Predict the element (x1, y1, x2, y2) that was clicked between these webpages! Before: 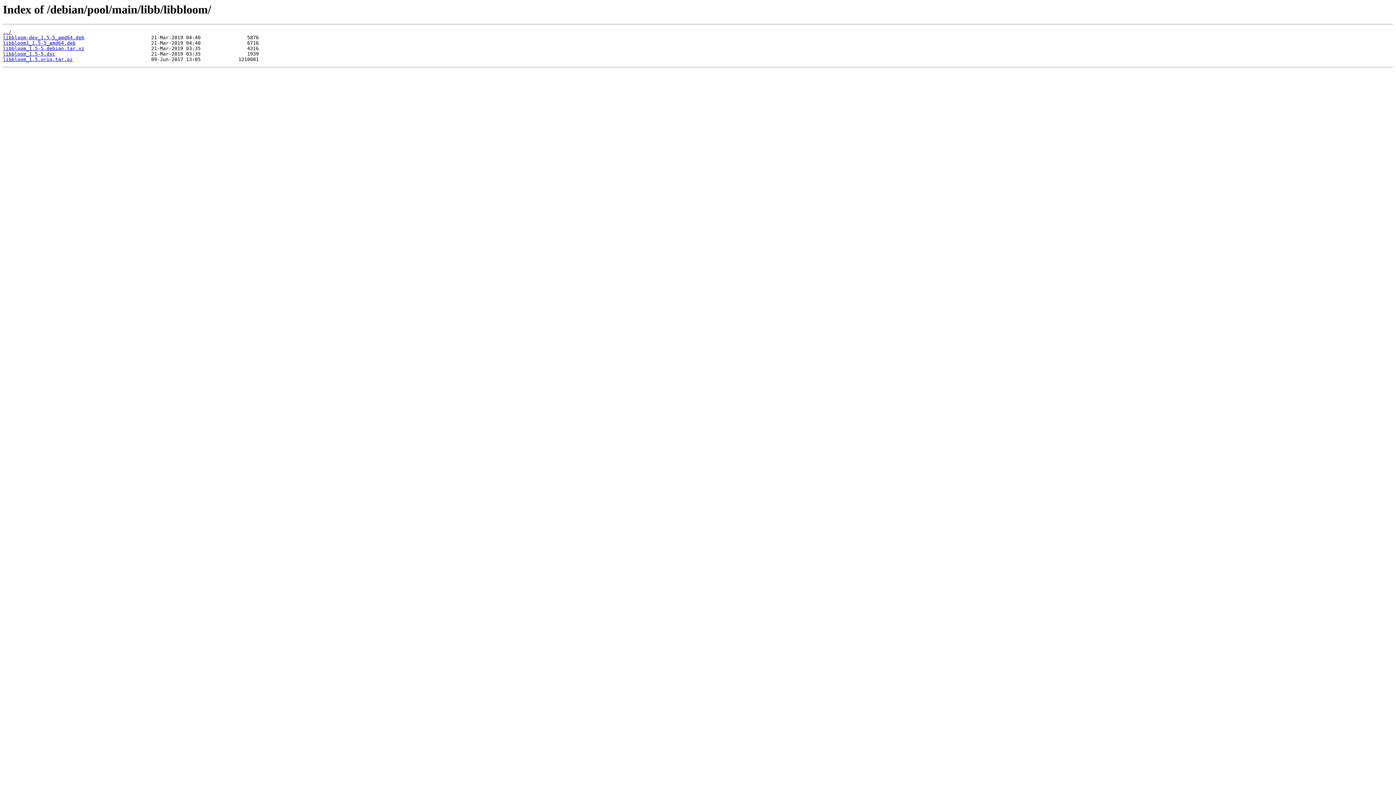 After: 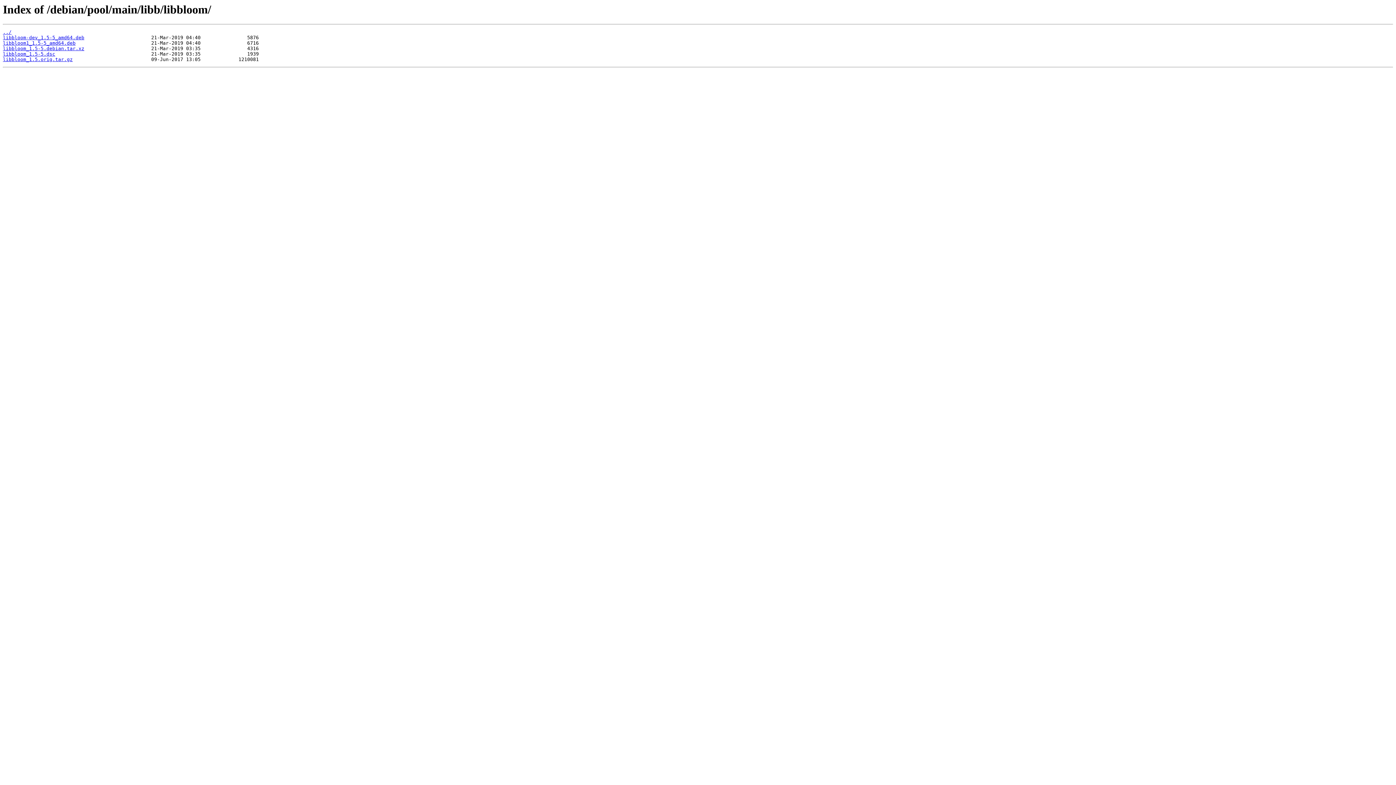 Action: bbox: (2, 51, 55, 56) label: libbloom_1.5-5.dsc